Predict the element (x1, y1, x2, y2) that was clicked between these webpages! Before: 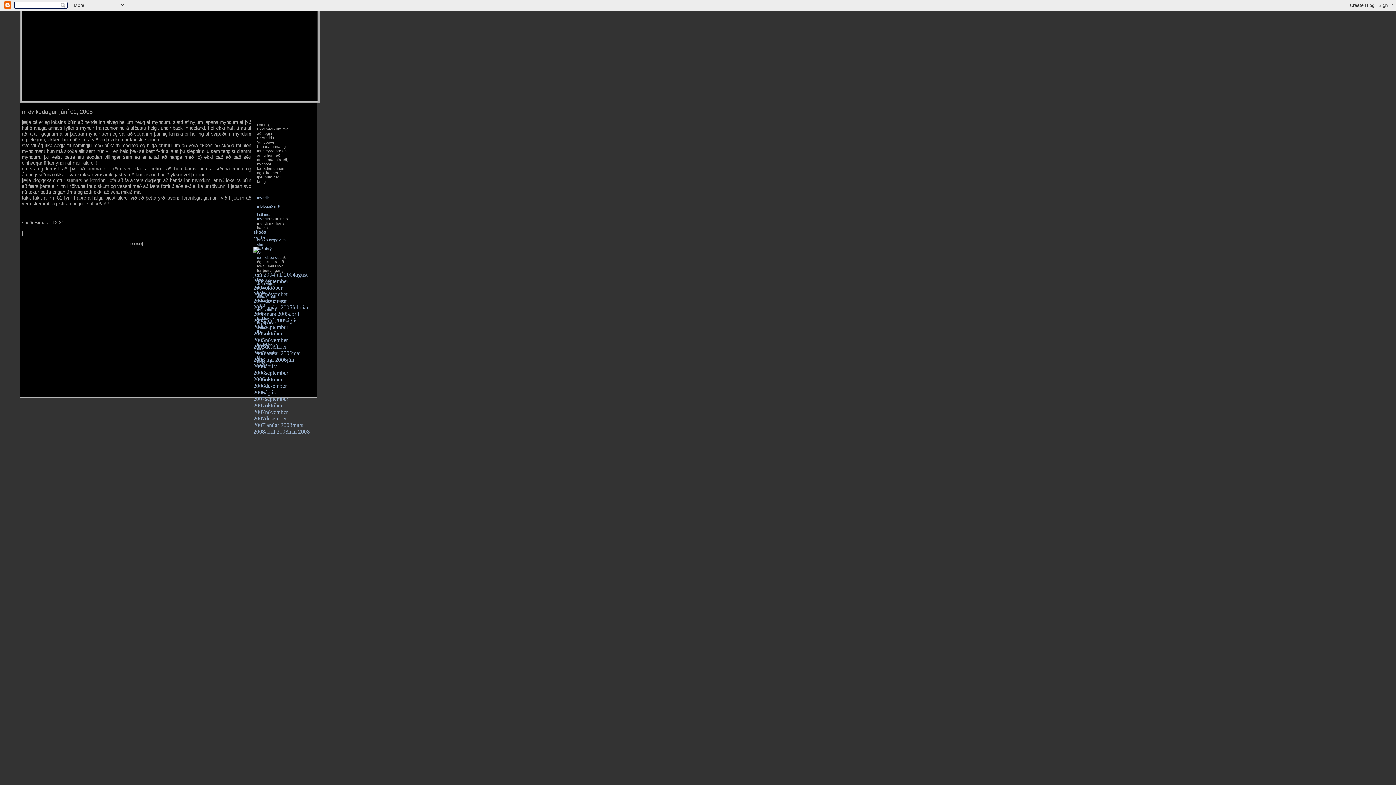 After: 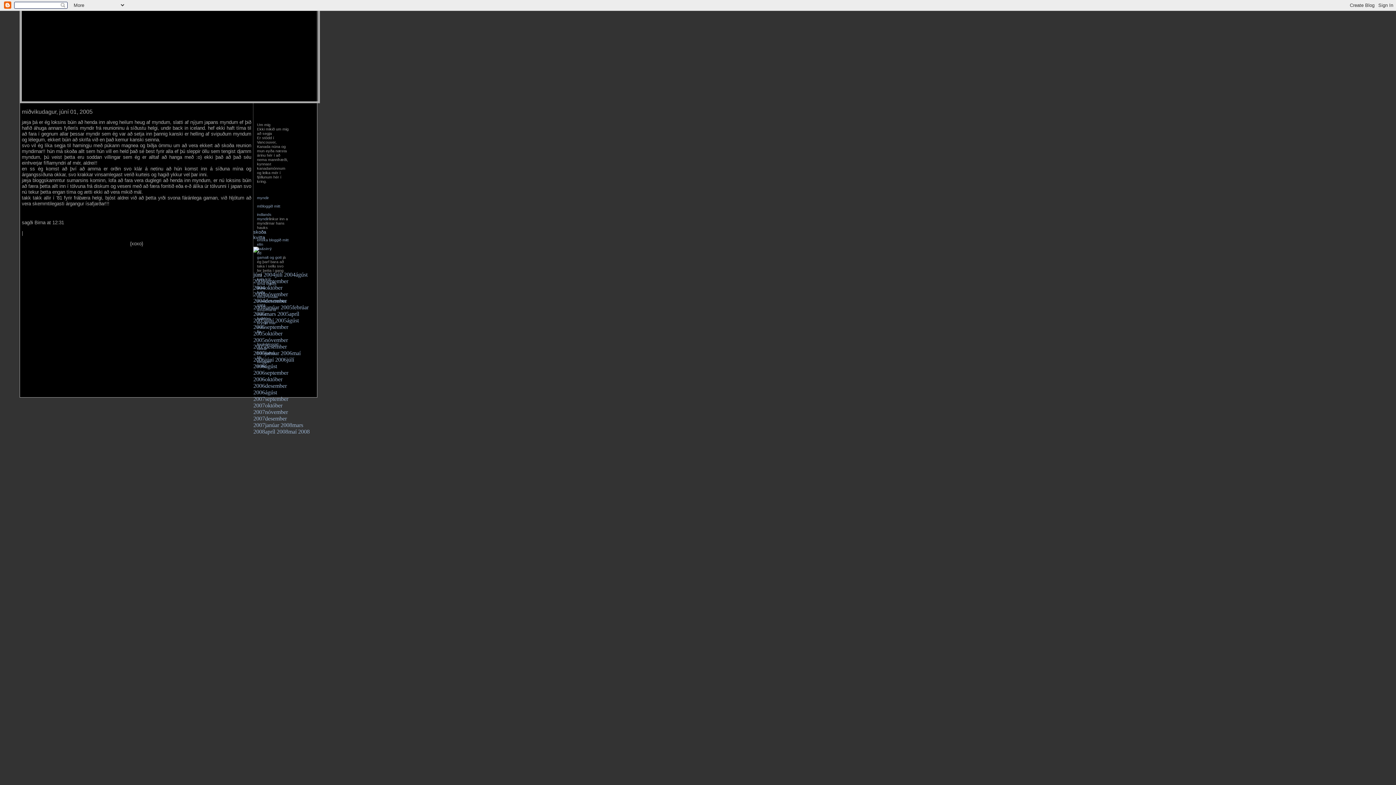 Action: label: skoða bbox: (253, 228, 266, 234)